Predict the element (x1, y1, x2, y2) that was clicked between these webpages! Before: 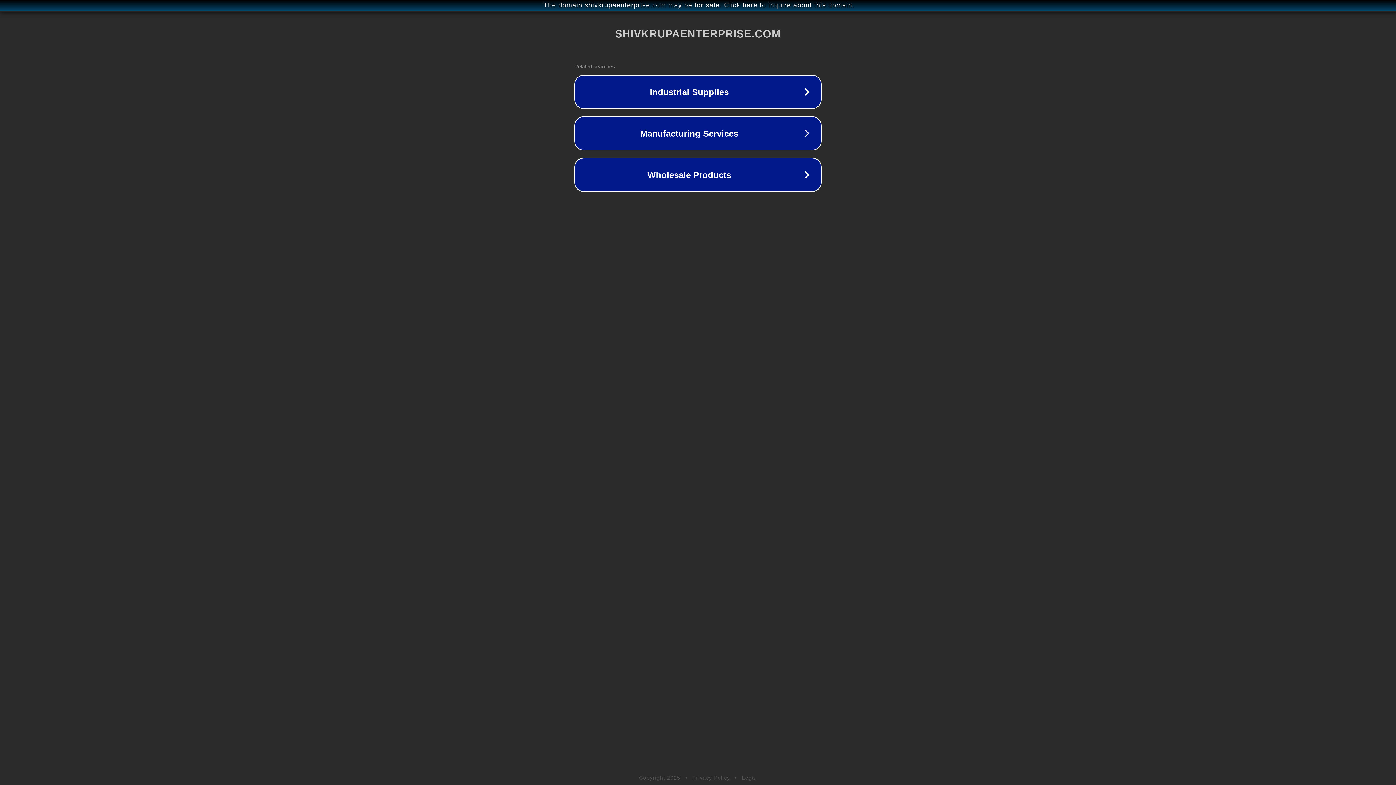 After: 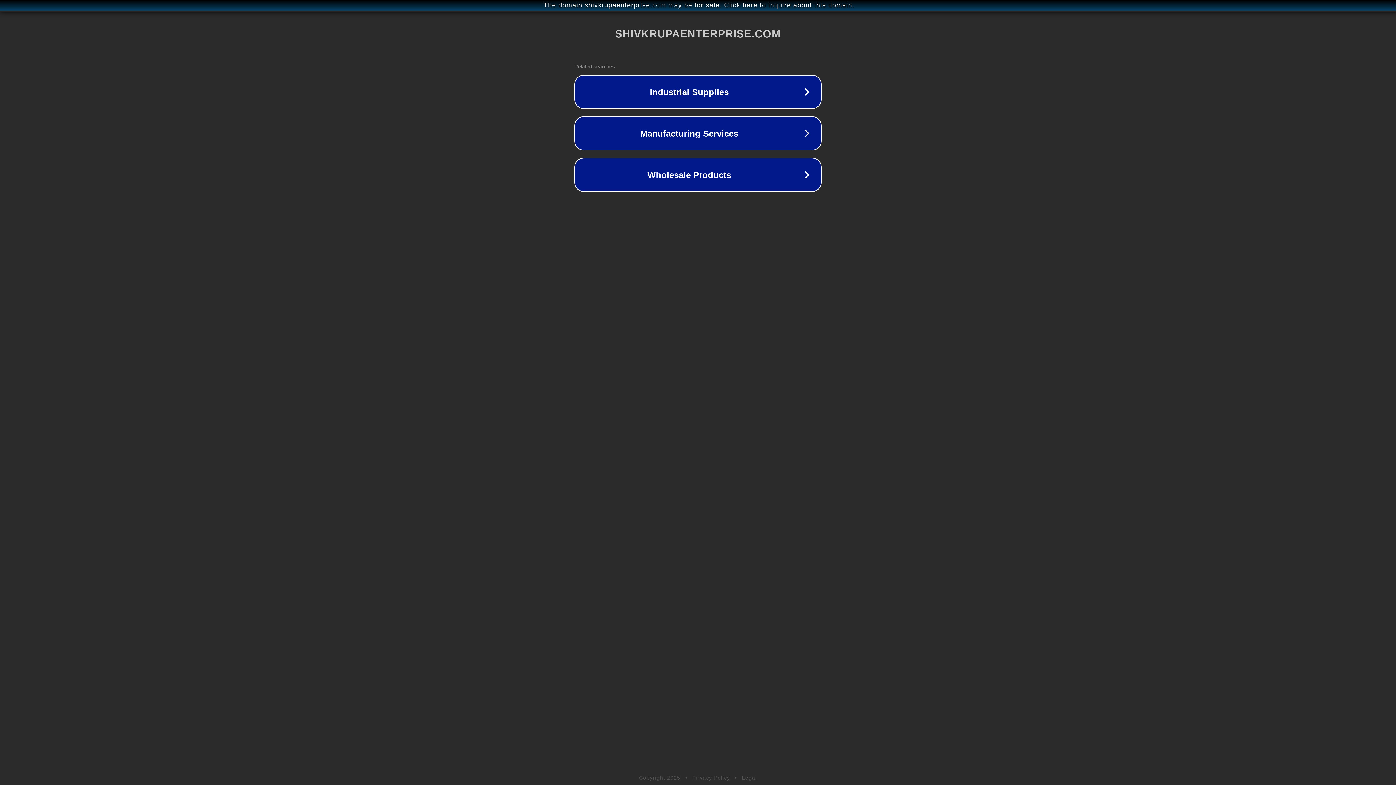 Action: label: Legal bbox: (742, 775, 757, 781)